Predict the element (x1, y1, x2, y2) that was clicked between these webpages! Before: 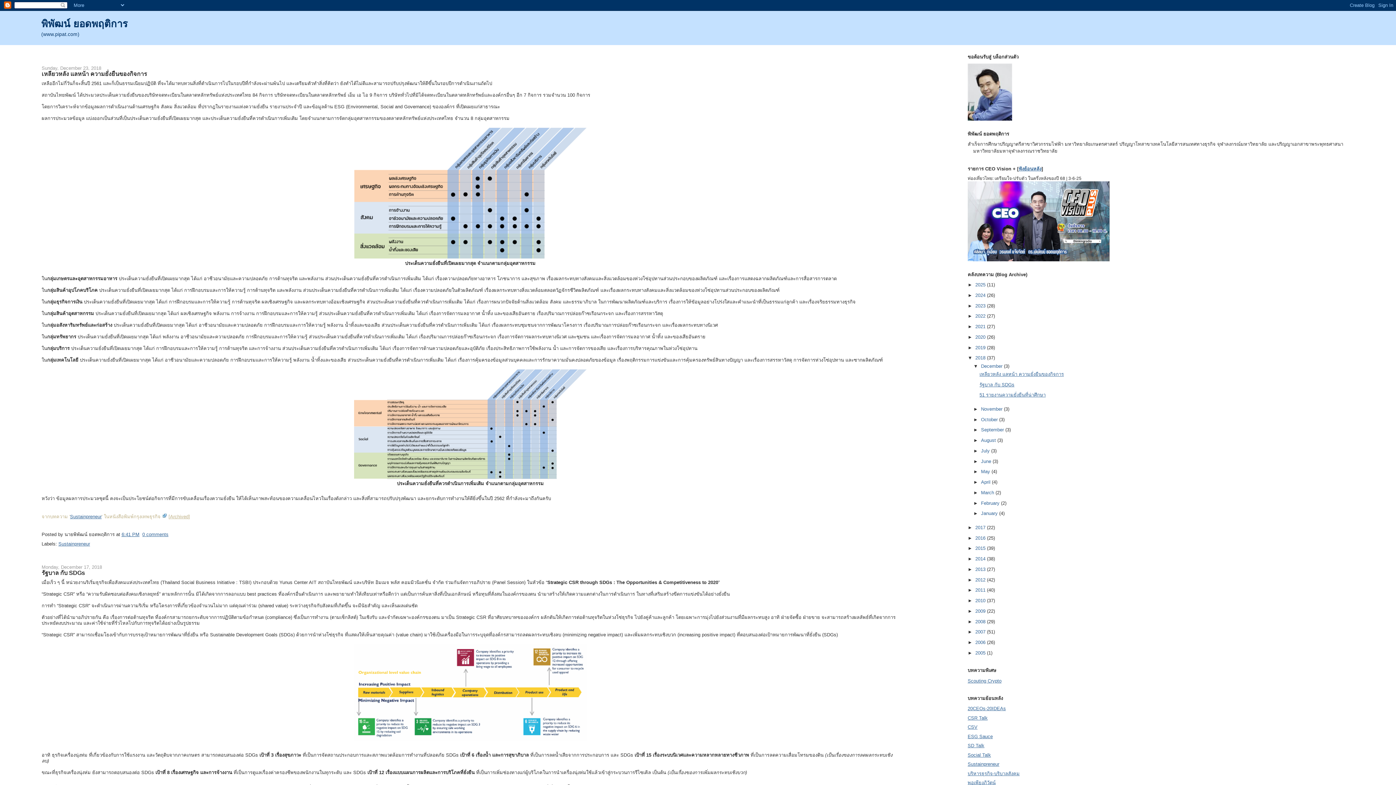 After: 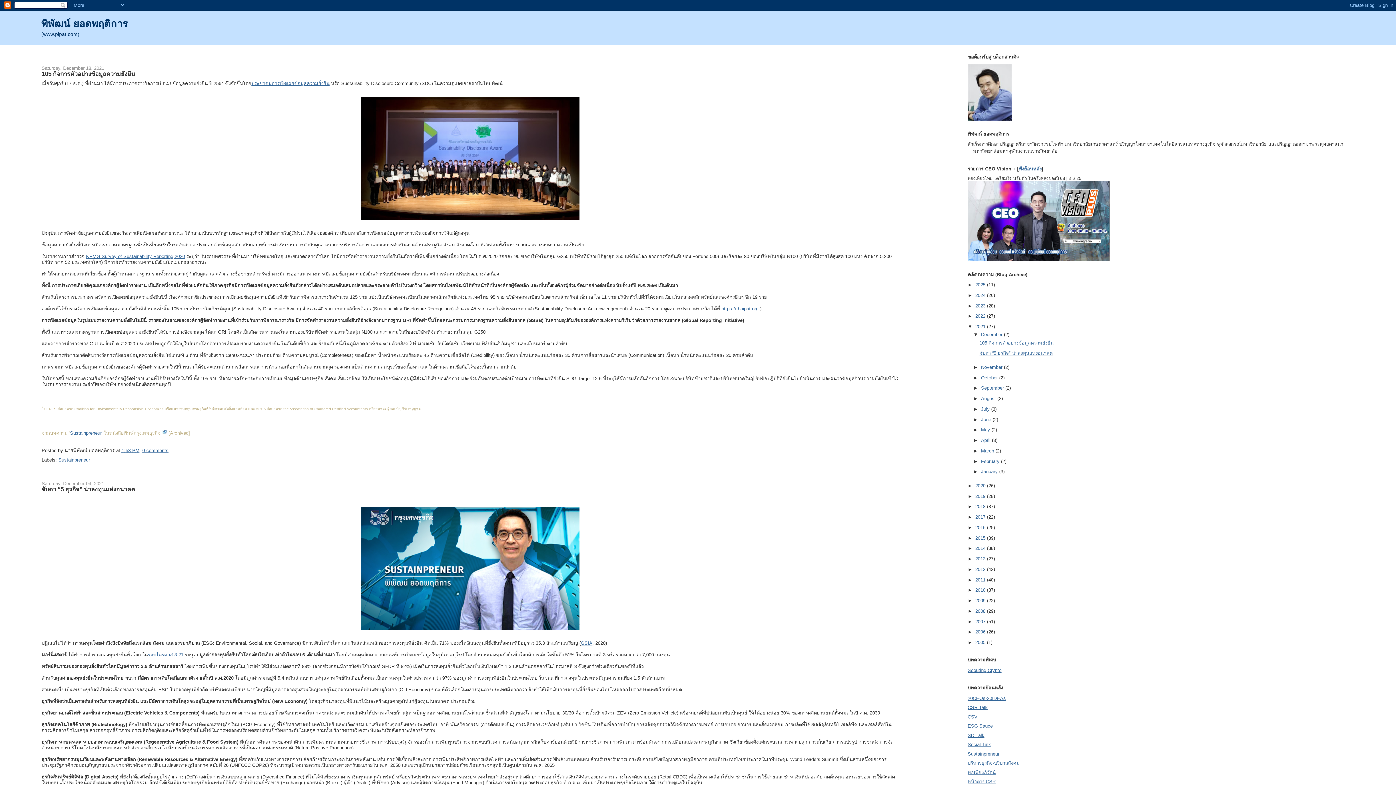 Action: bbox: (975, 324, 987, 329) label: 2021 